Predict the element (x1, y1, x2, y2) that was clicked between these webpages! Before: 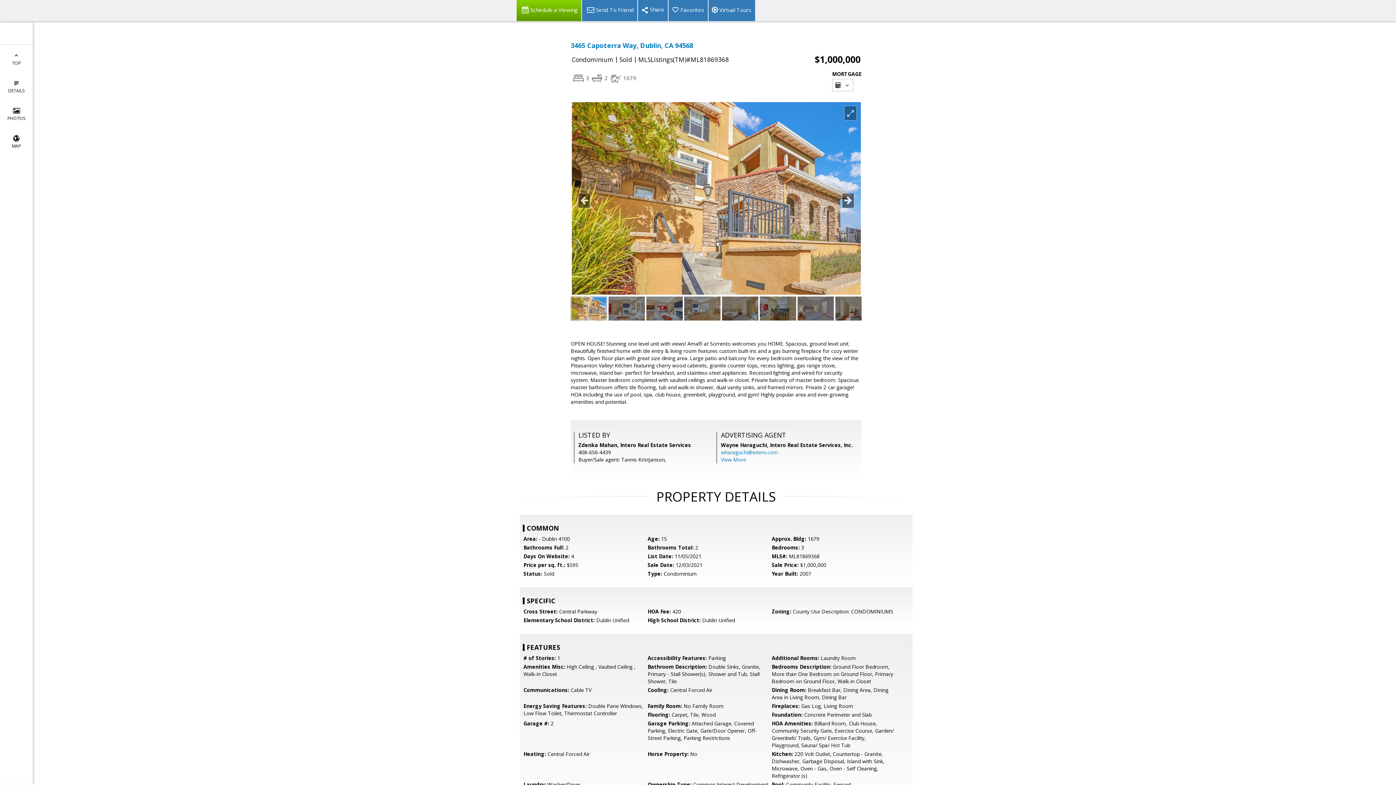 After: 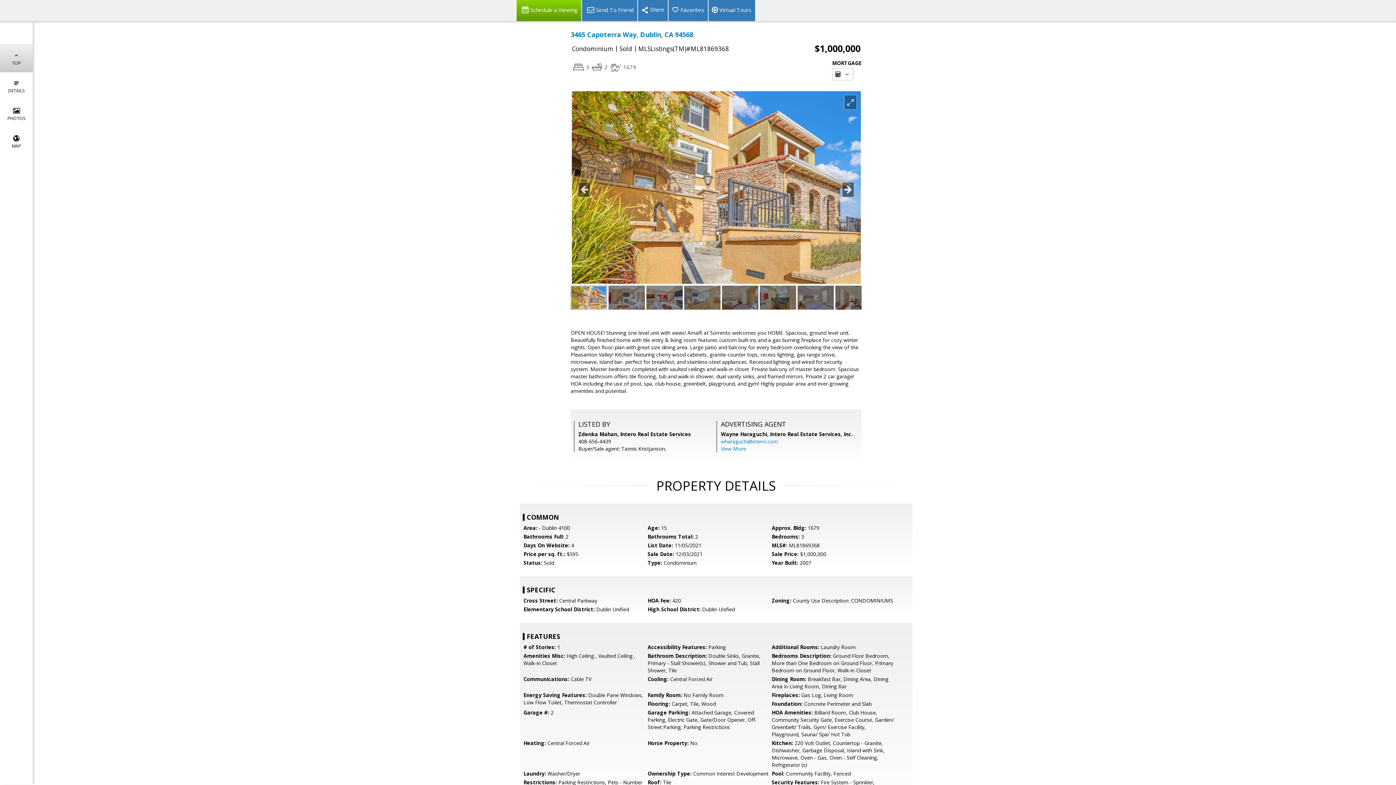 Action: bbox: (0, 44, 32, 72) label: 
TOP